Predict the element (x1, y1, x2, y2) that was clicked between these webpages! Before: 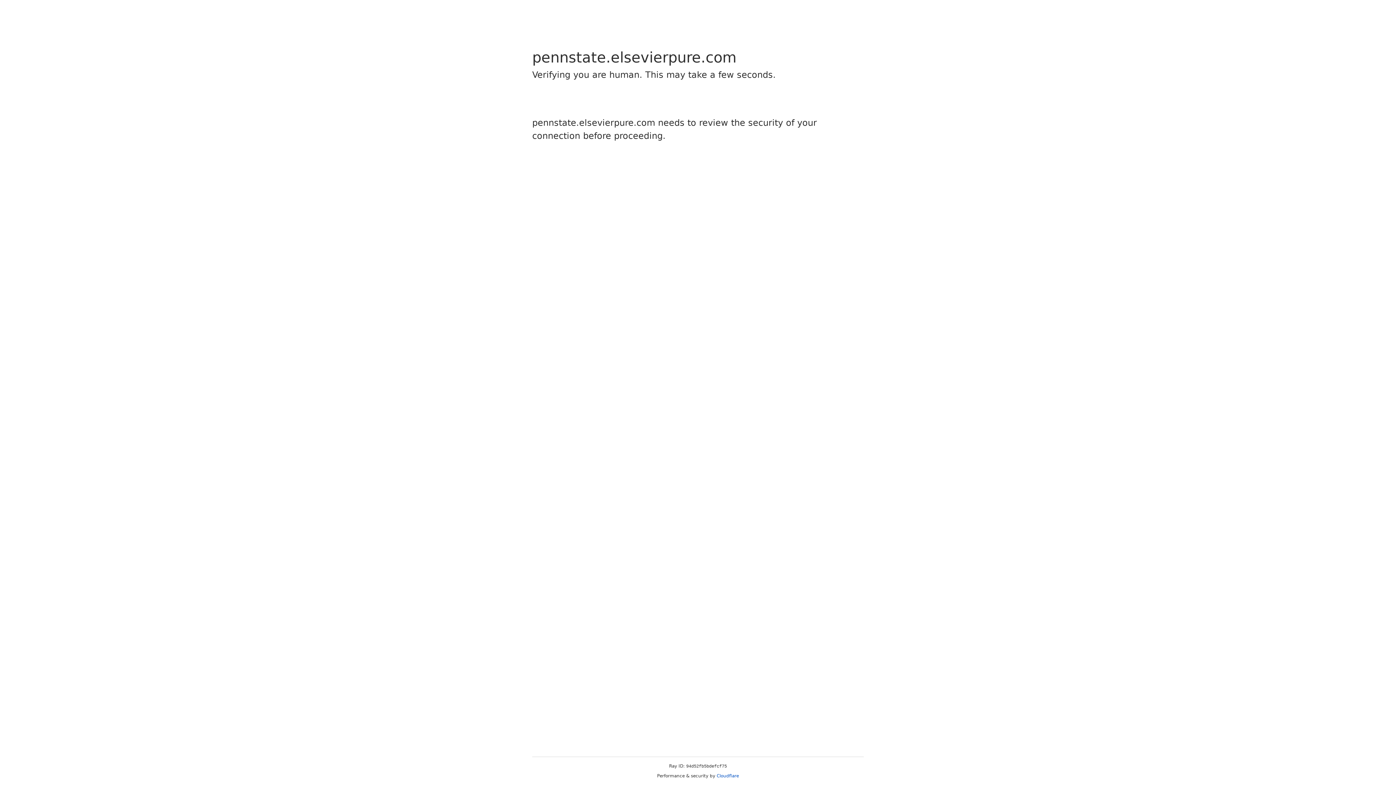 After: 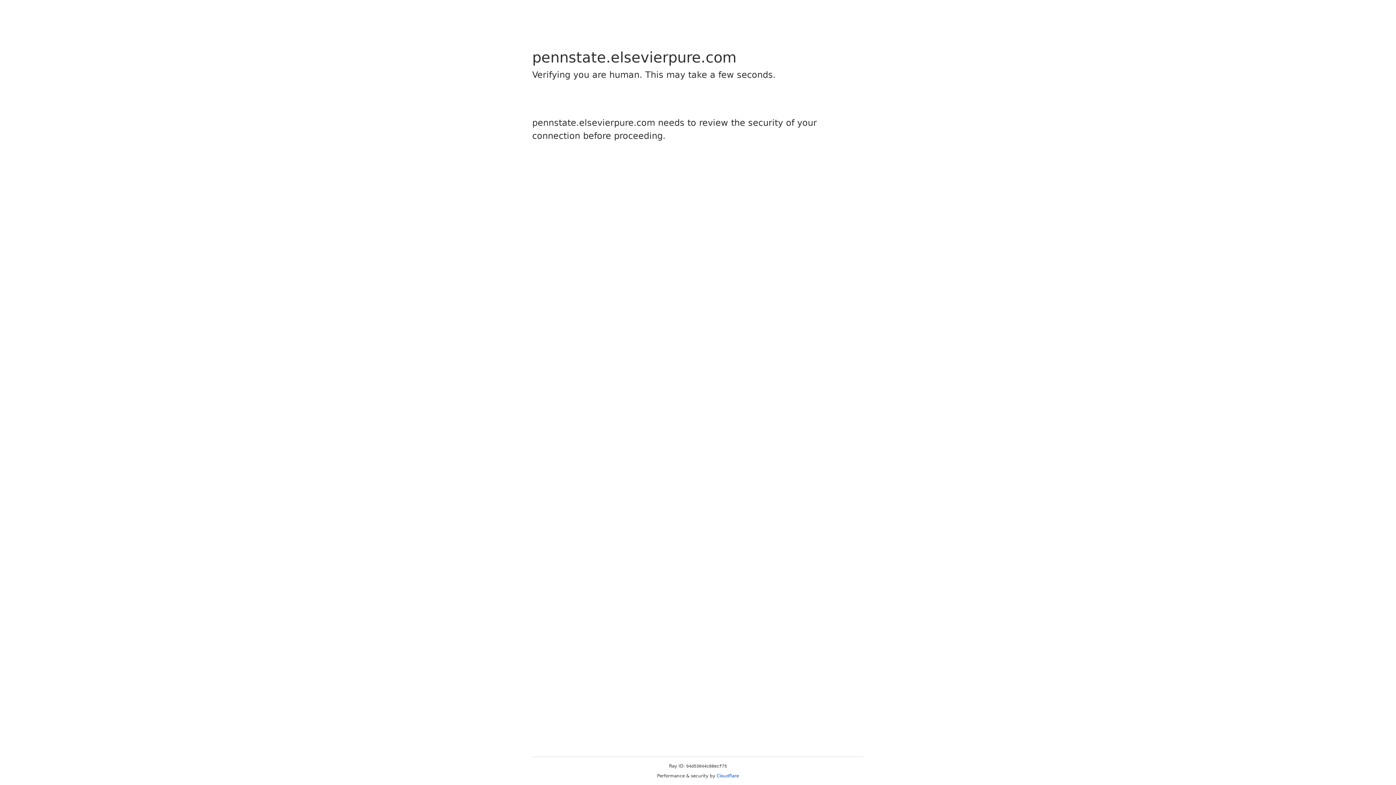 Action: label: Cloudflare bbox: (716, 773, 739, 778)